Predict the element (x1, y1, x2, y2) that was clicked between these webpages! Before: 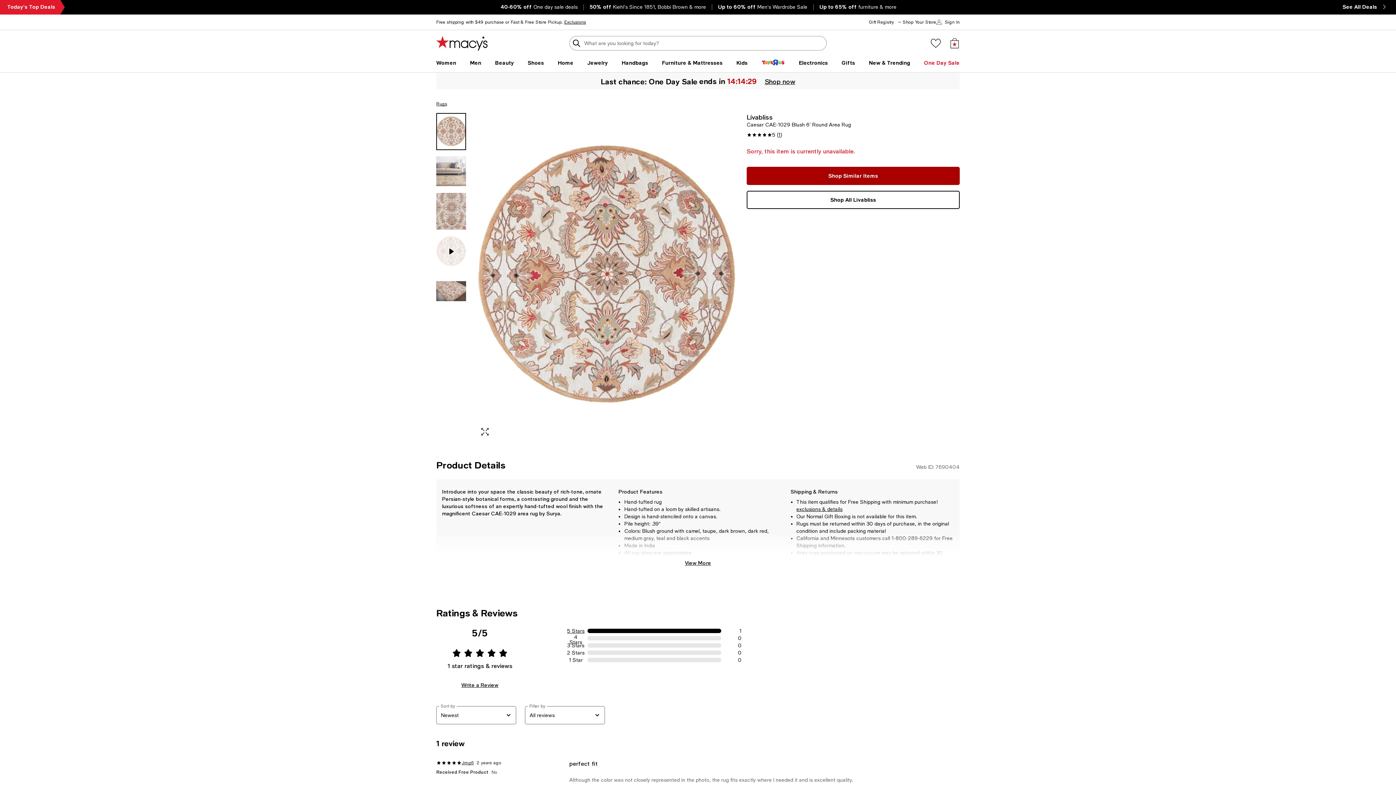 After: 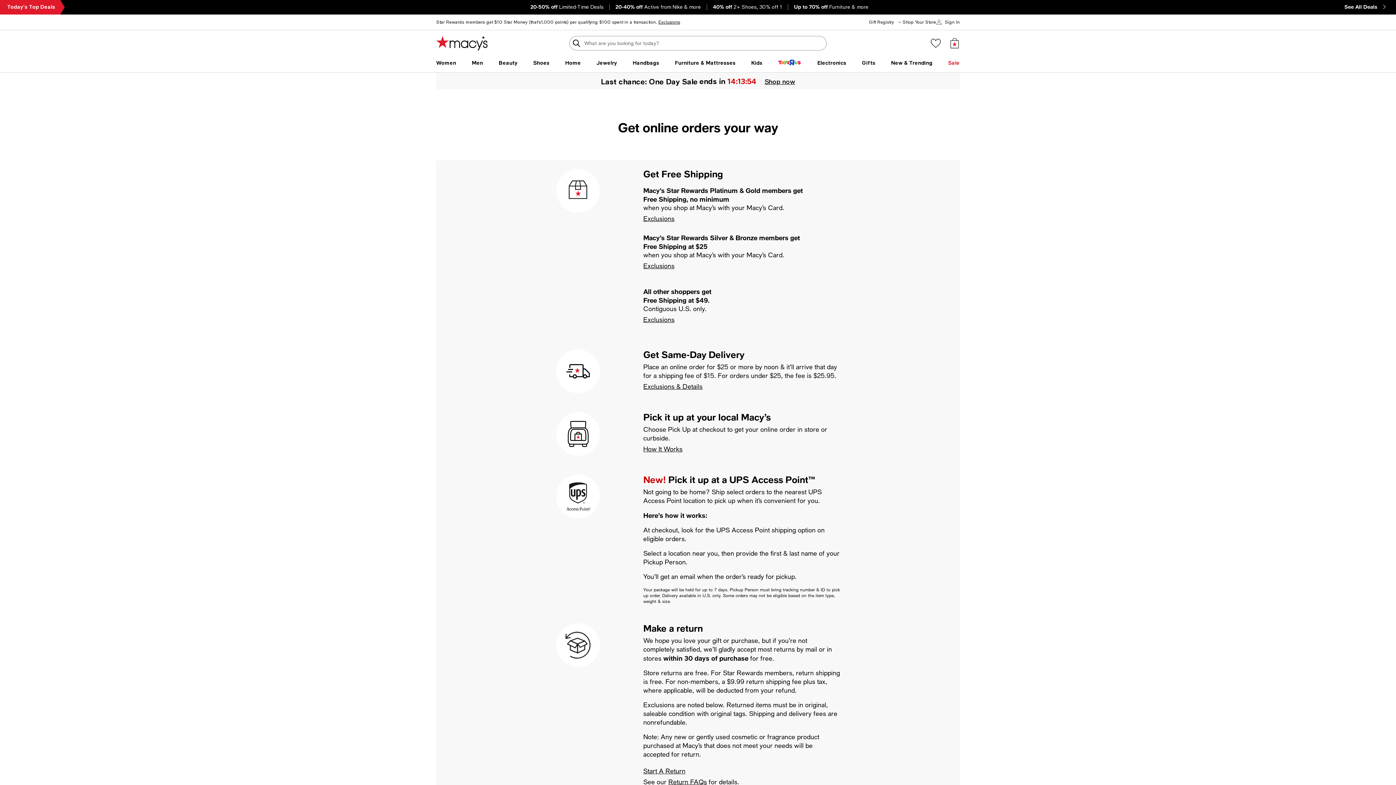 Action: label: exclusions & details bbox: (796, 506, 842, 512)